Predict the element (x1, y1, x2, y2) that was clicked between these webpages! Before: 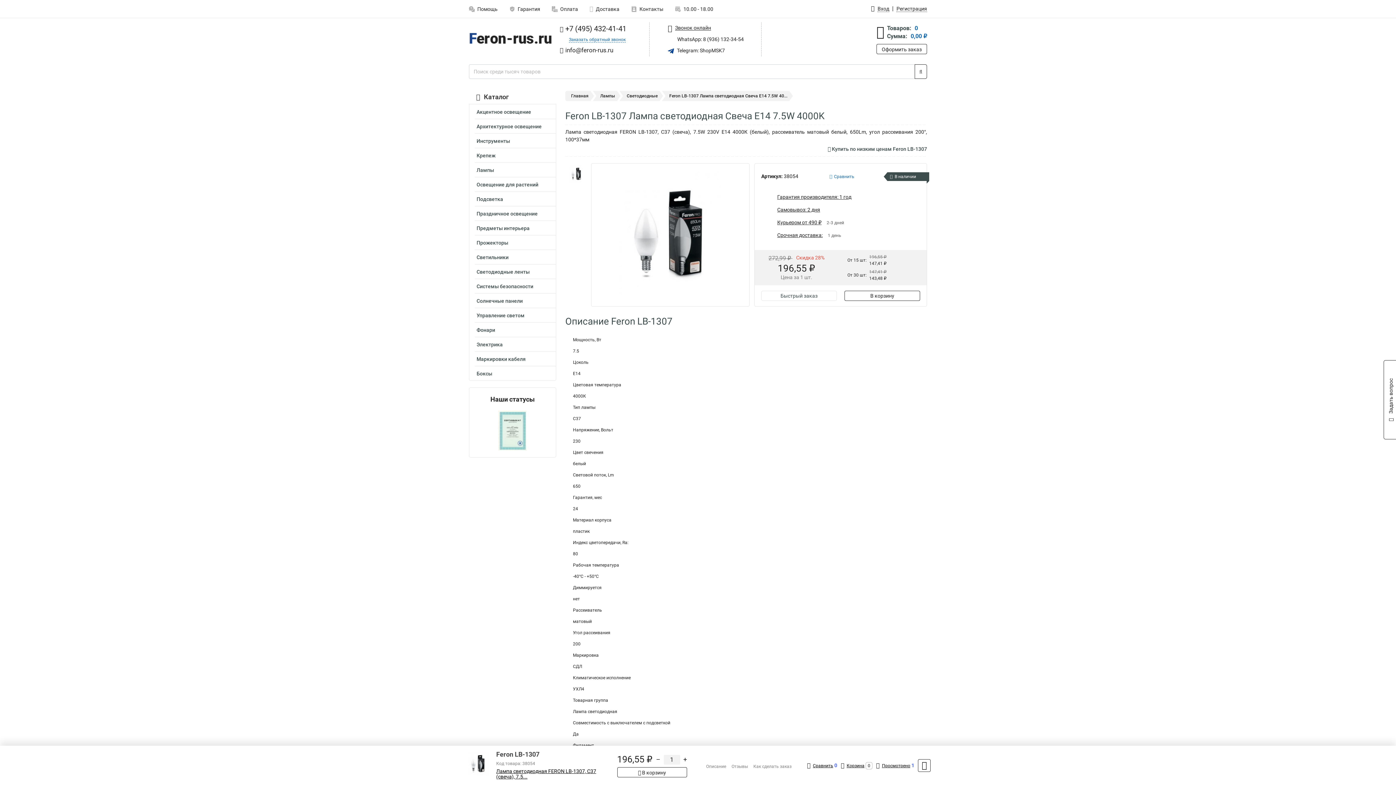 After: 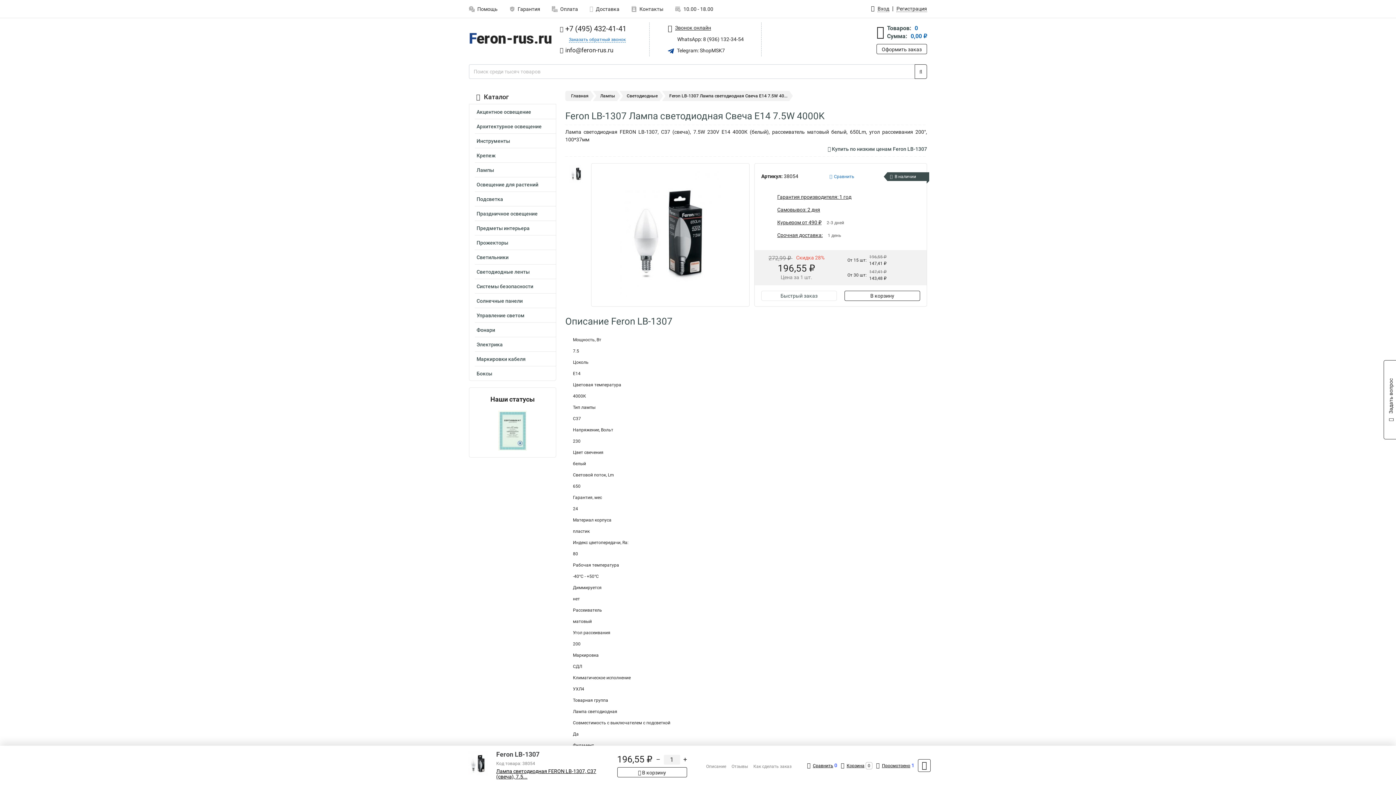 Action: label:  +7 (495) 432-41-41 bbox: (560, 22, 649, 34)